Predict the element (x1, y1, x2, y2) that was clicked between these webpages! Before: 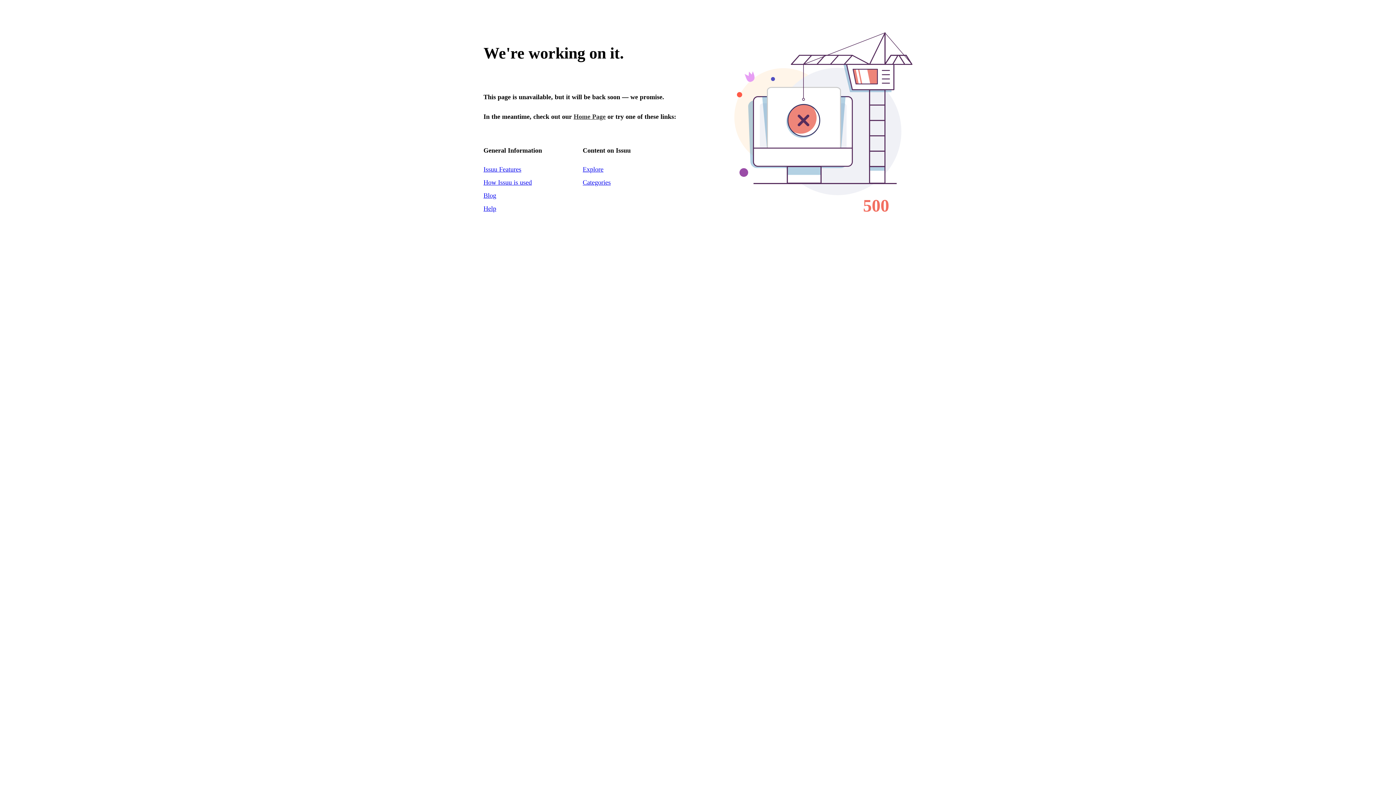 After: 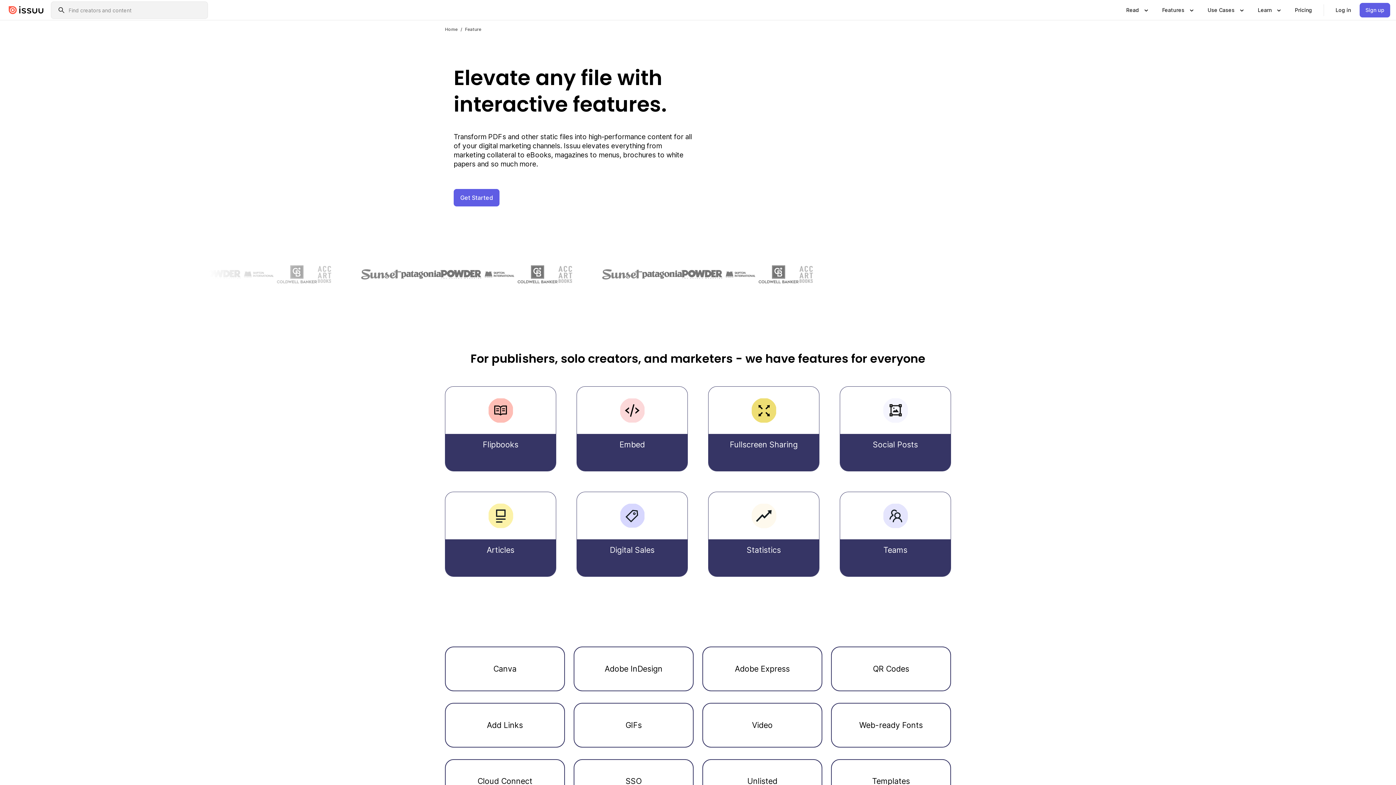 Action: label: Issuu Features bbox: (483, 165, 521, 173)